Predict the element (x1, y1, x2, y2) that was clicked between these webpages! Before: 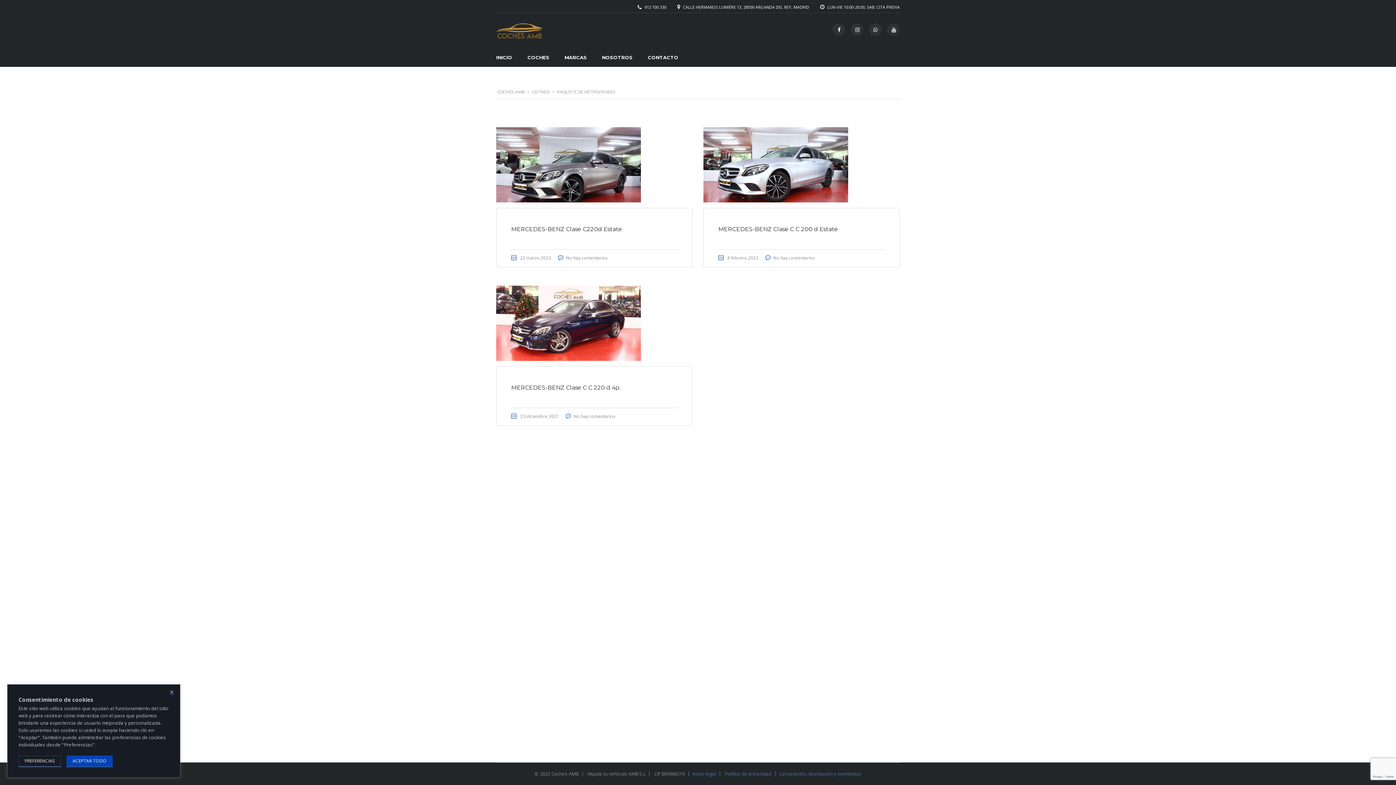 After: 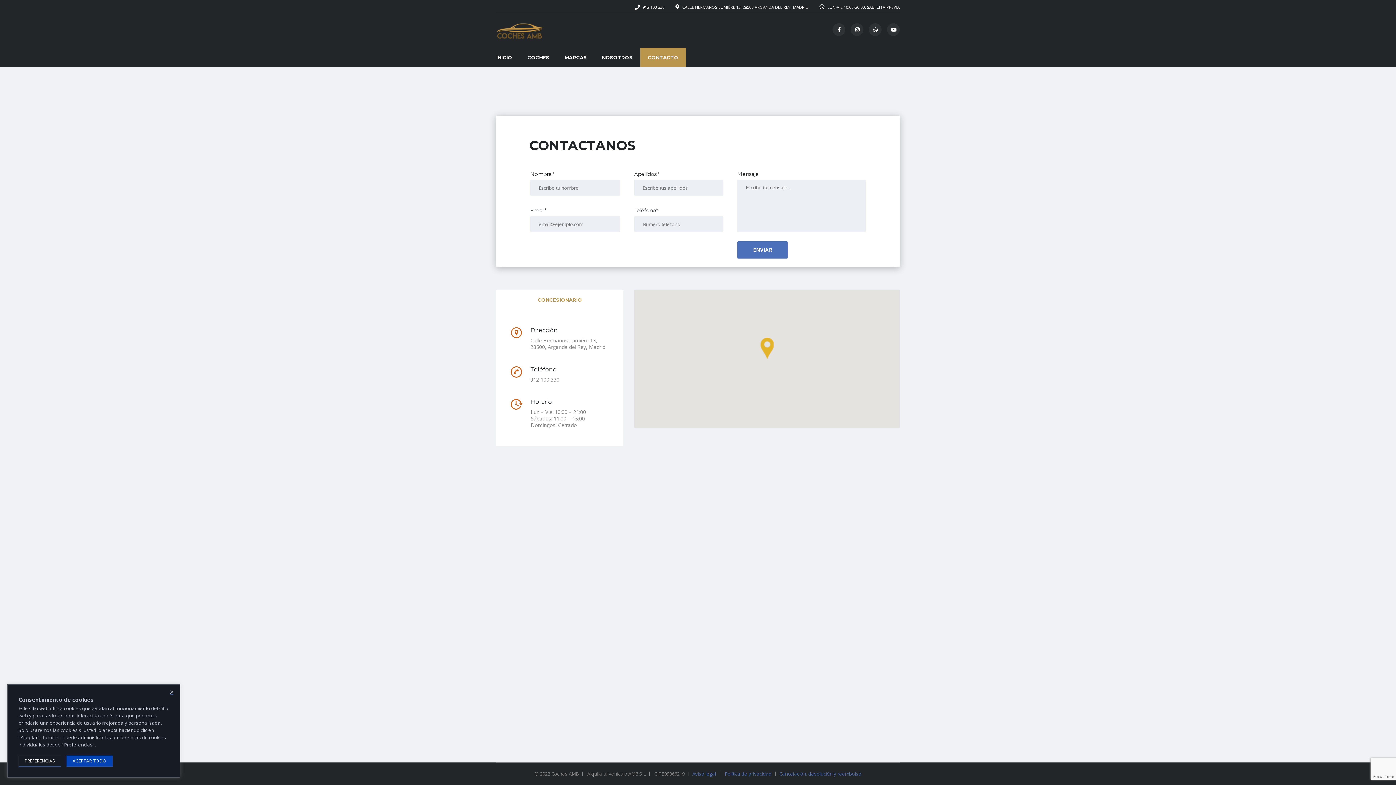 Action: bbox: (640, 48, 686, 66) label: CONTACTO